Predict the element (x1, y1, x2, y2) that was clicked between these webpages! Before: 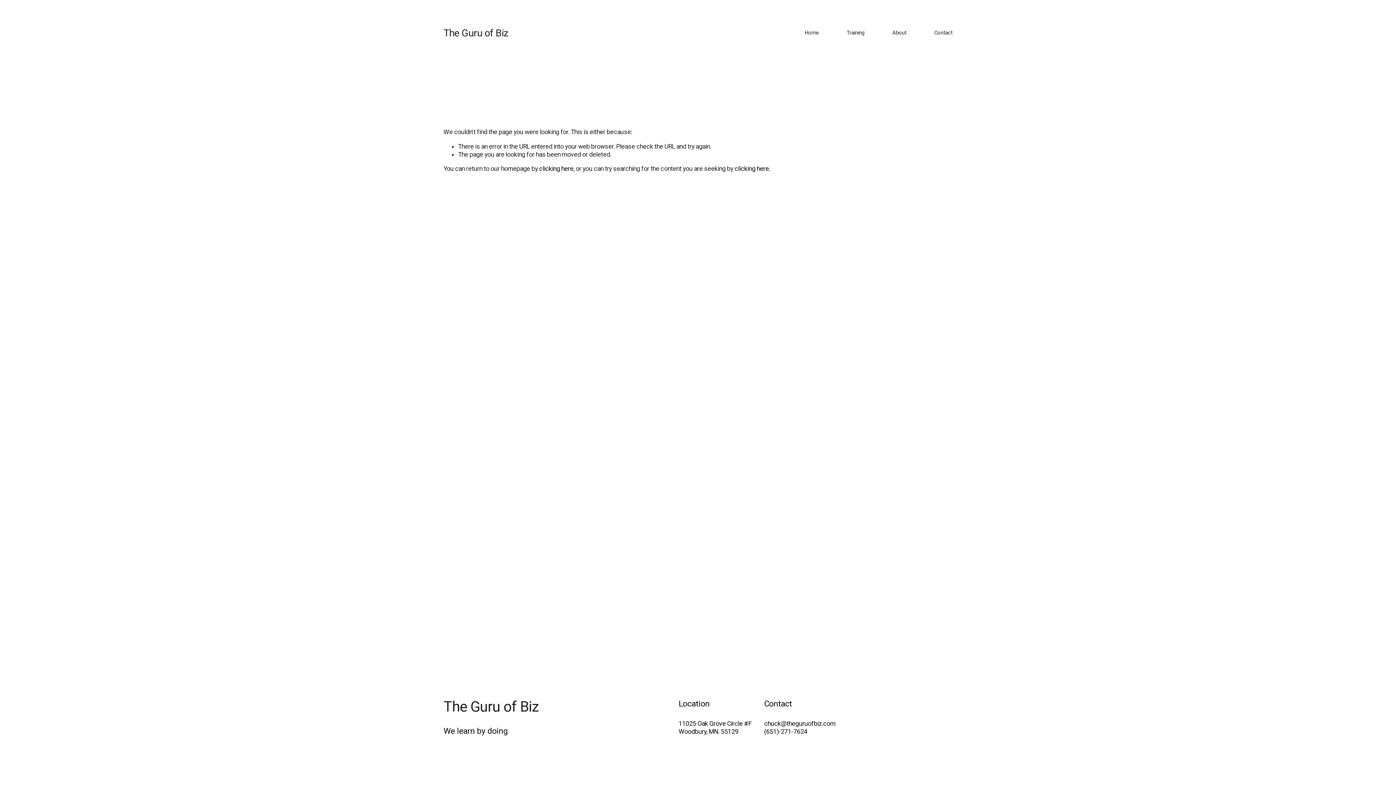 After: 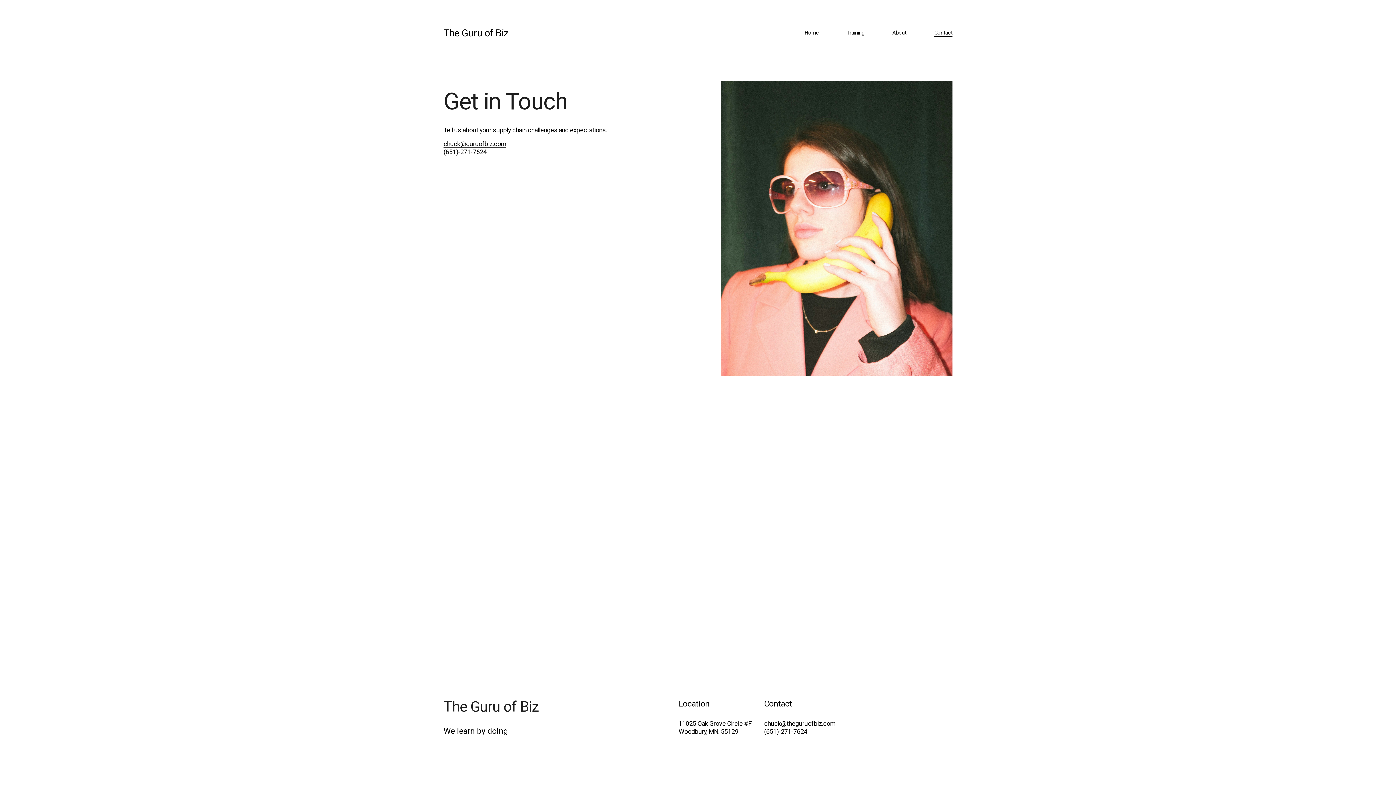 Action: label: Contact bbox: (934, 29, 952, 36)